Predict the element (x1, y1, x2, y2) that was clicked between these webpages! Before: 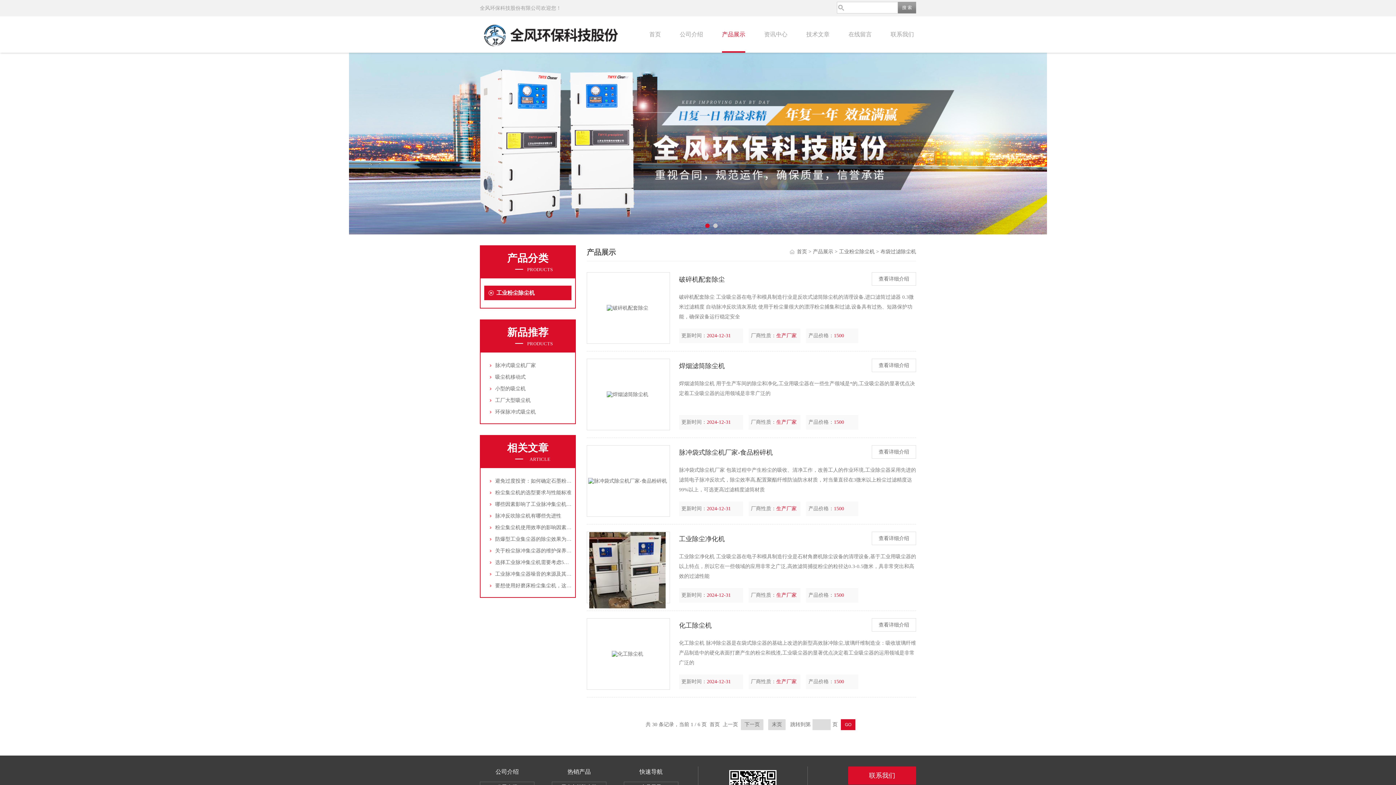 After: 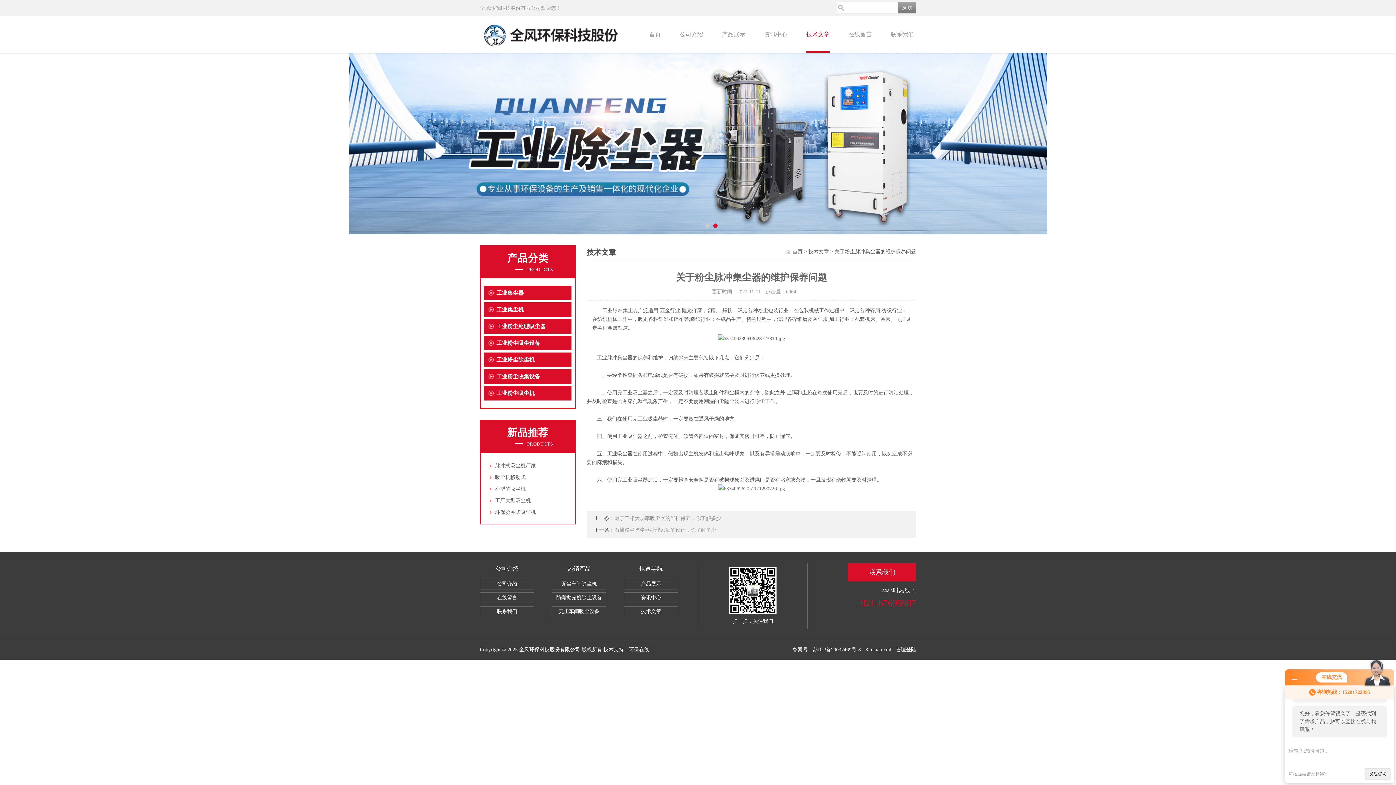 Action: label: 关于粉尘脉冲集尘器的维护保养问题 bbox: (495, 548, 576, 553)